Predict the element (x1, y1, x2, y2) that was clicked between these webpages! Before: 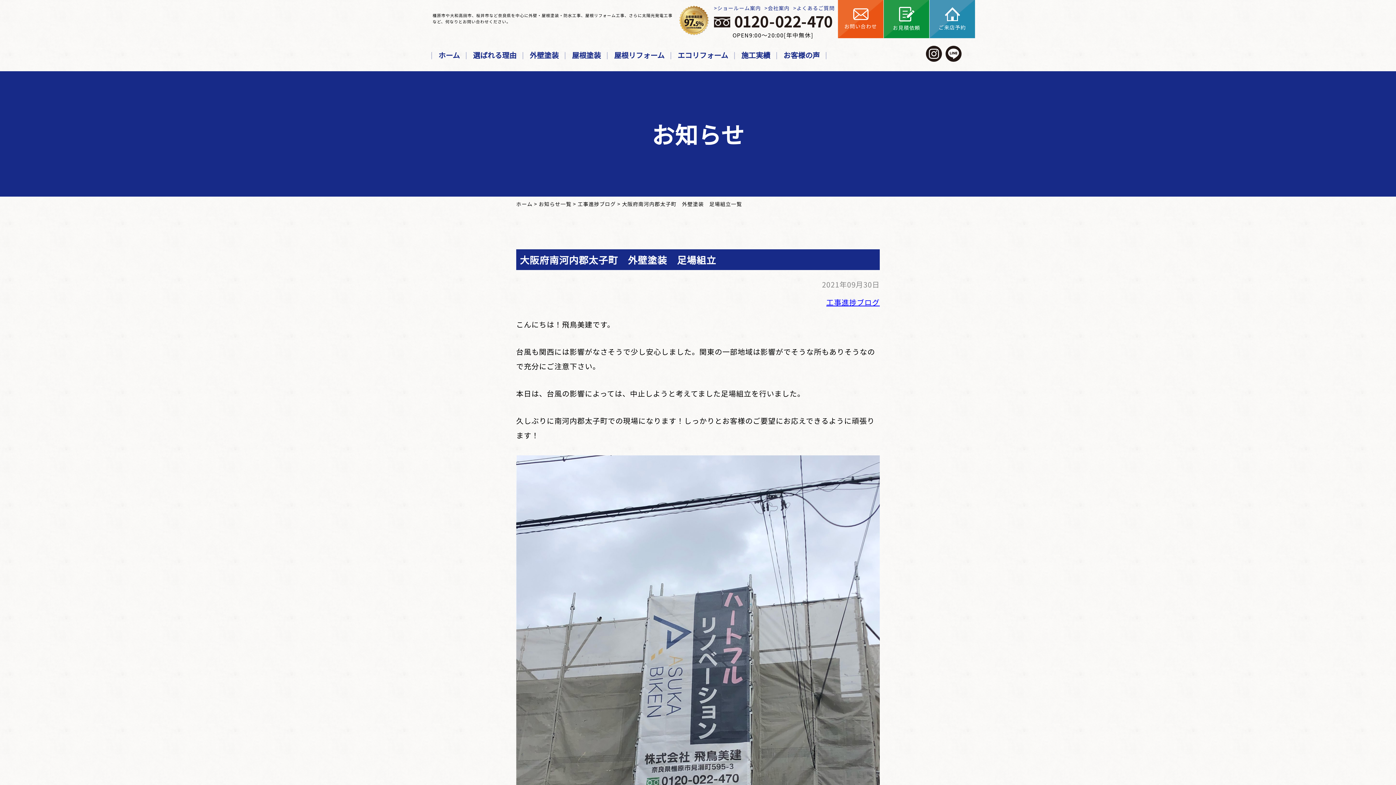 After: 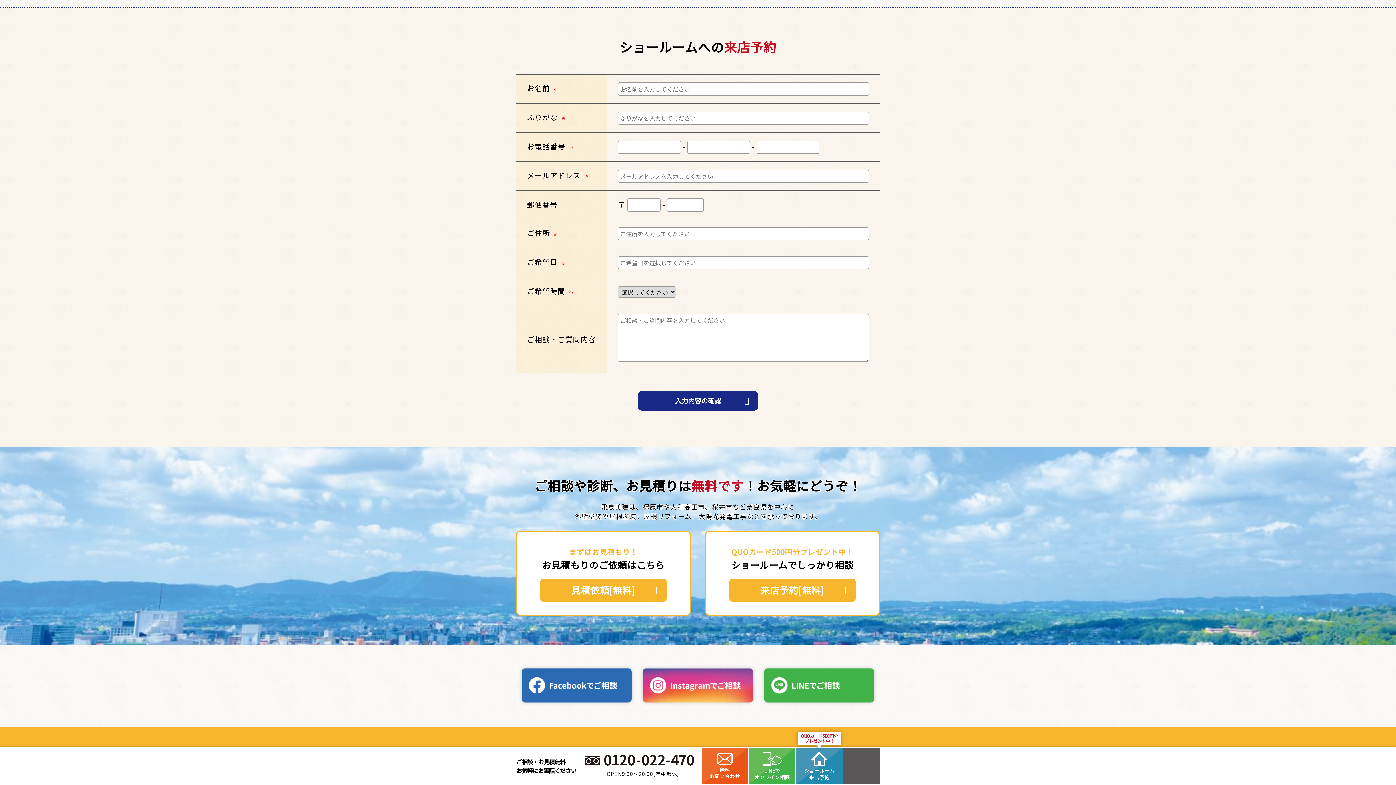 Action: bbox: (929, 0, 975, 38) label: ご来店予約